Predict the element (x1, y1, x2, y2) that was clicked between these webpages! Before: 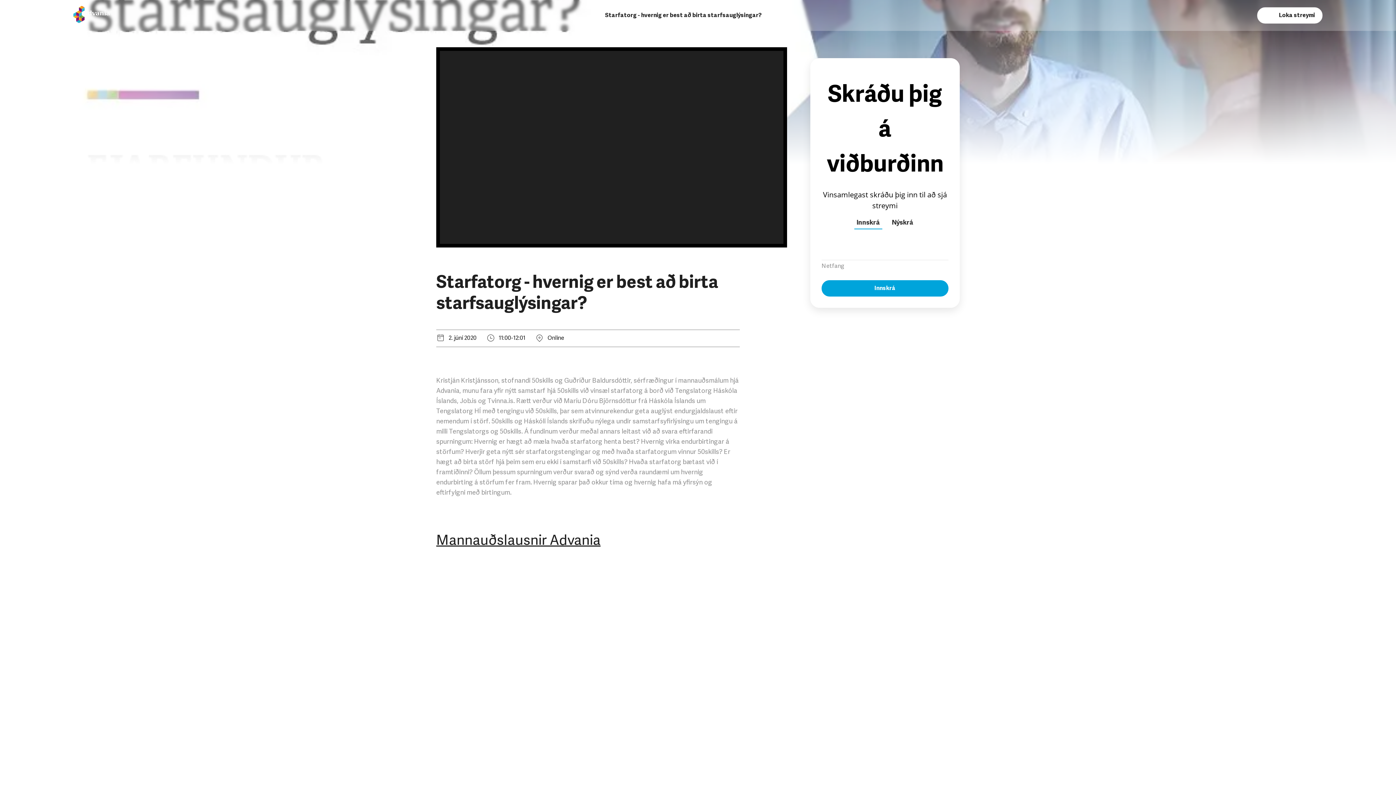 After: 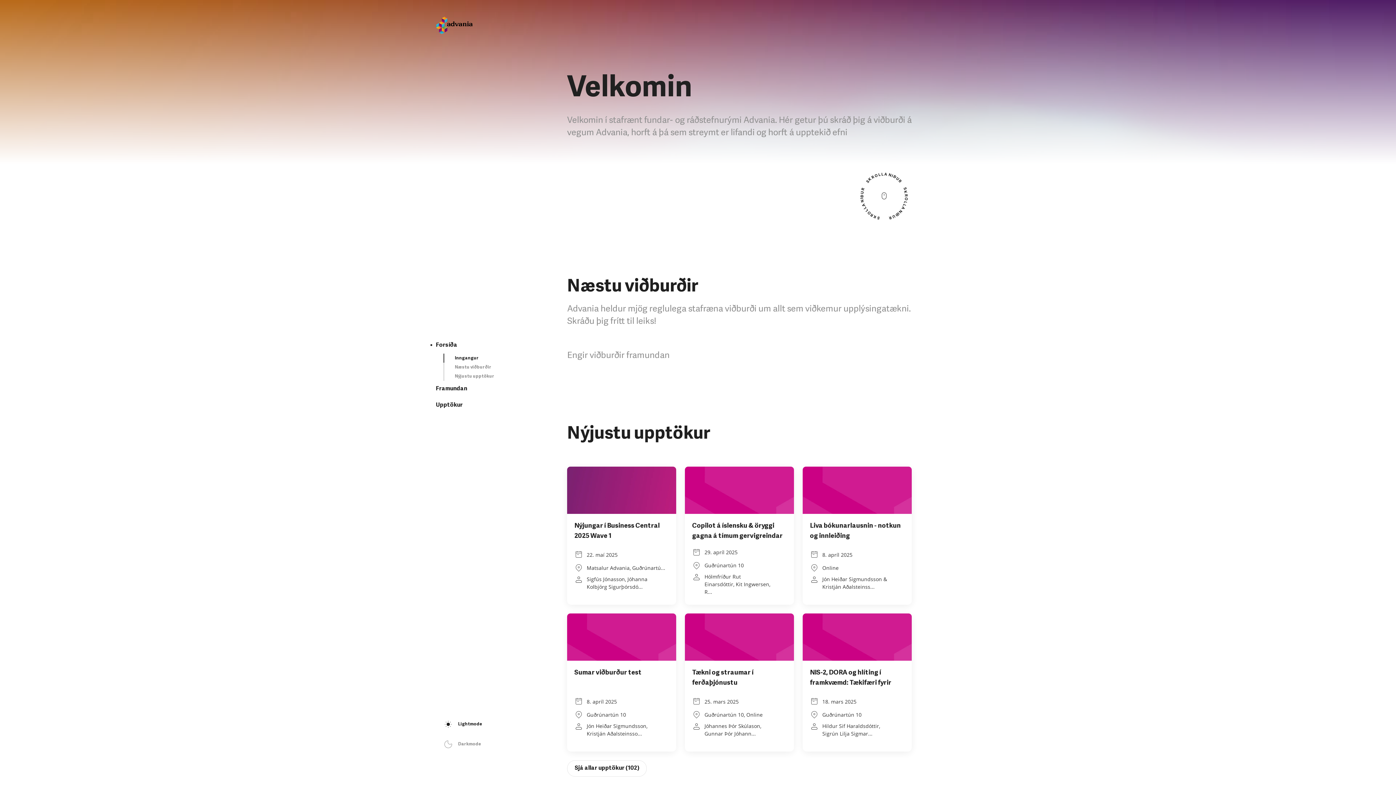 Action: bbox: (73, 19, 109, 26)